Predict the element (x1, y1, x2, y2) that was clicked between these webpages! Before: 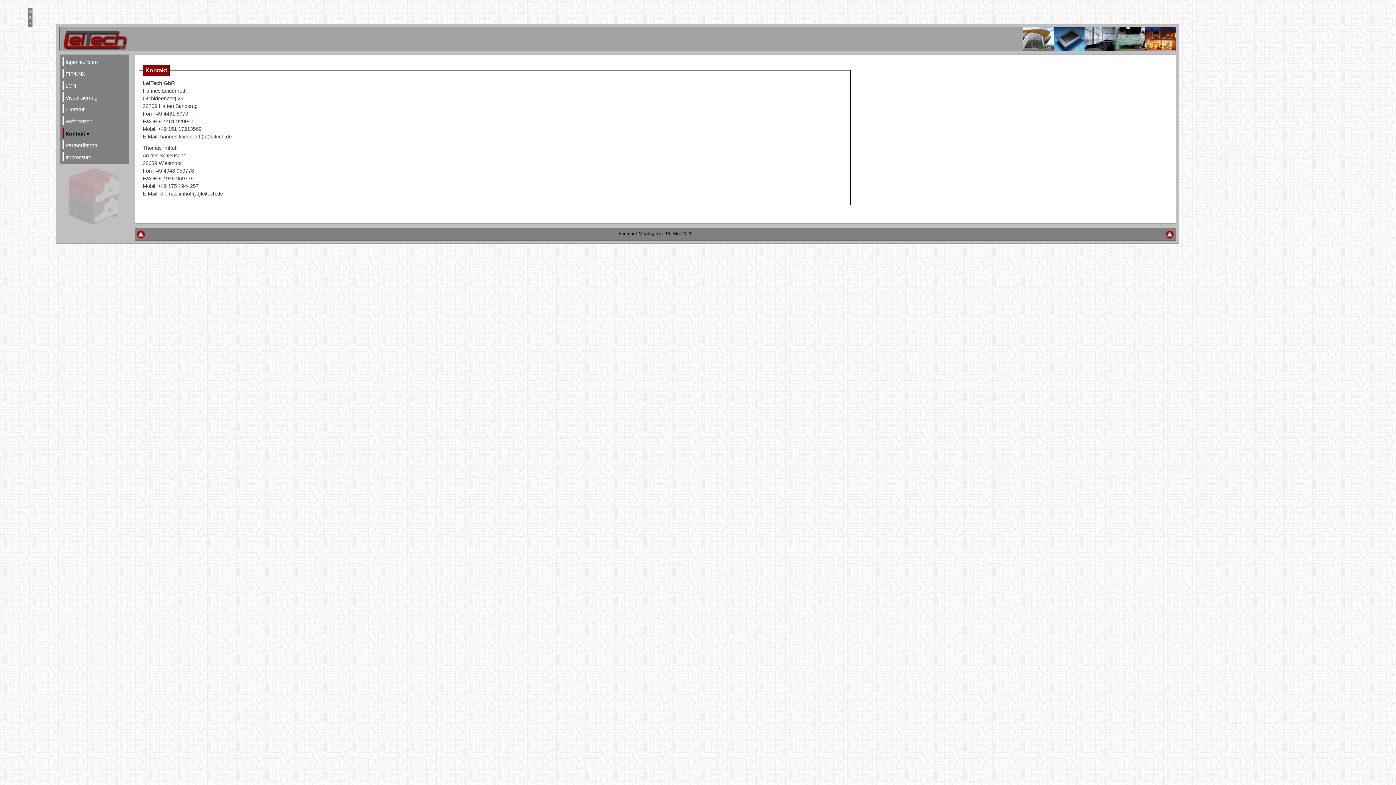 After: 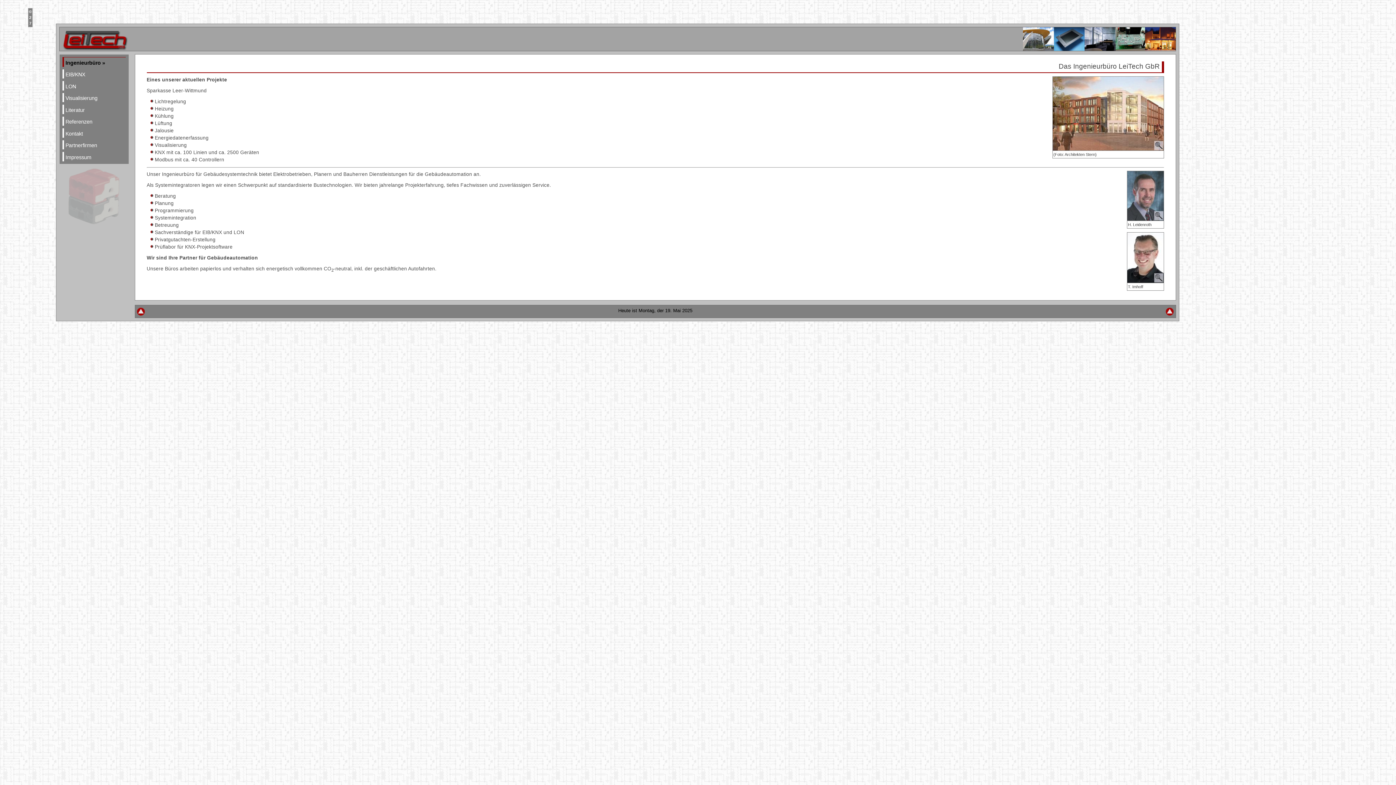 Action: label: Ingenieurbüro bbox: (65, 59, 97, 65)